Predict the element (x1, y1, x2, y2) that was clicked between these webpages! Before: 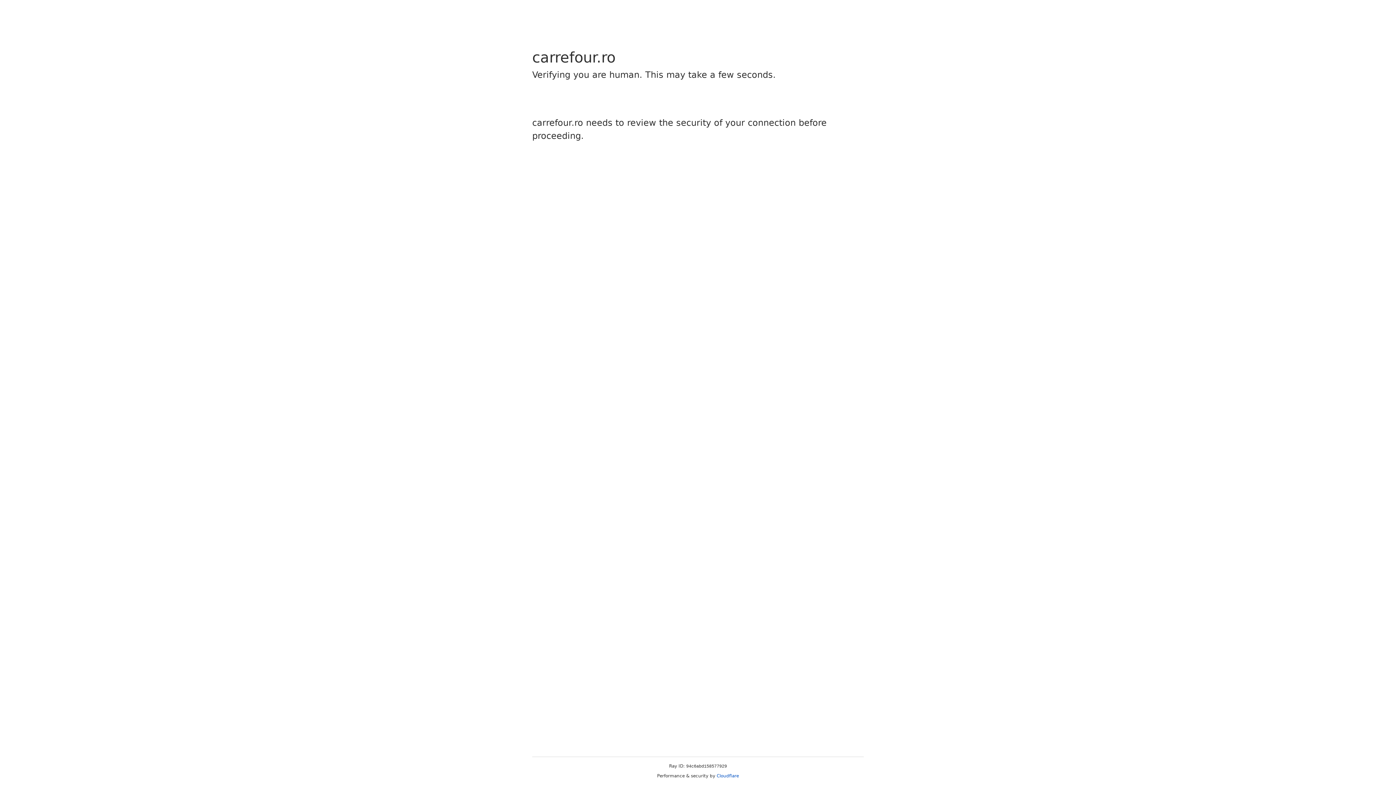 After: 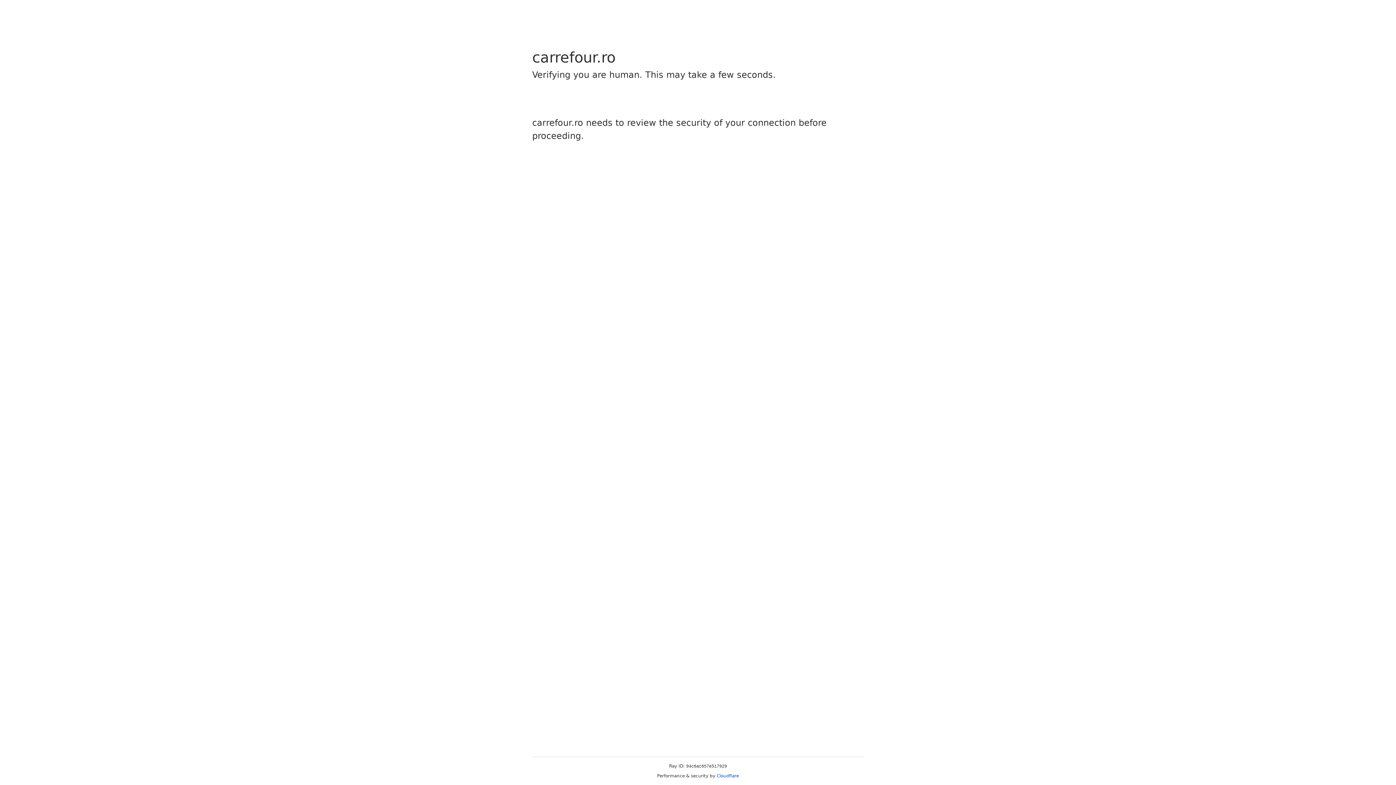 Action: label: Cloudflare bbox: (716, 773, 739, 778)